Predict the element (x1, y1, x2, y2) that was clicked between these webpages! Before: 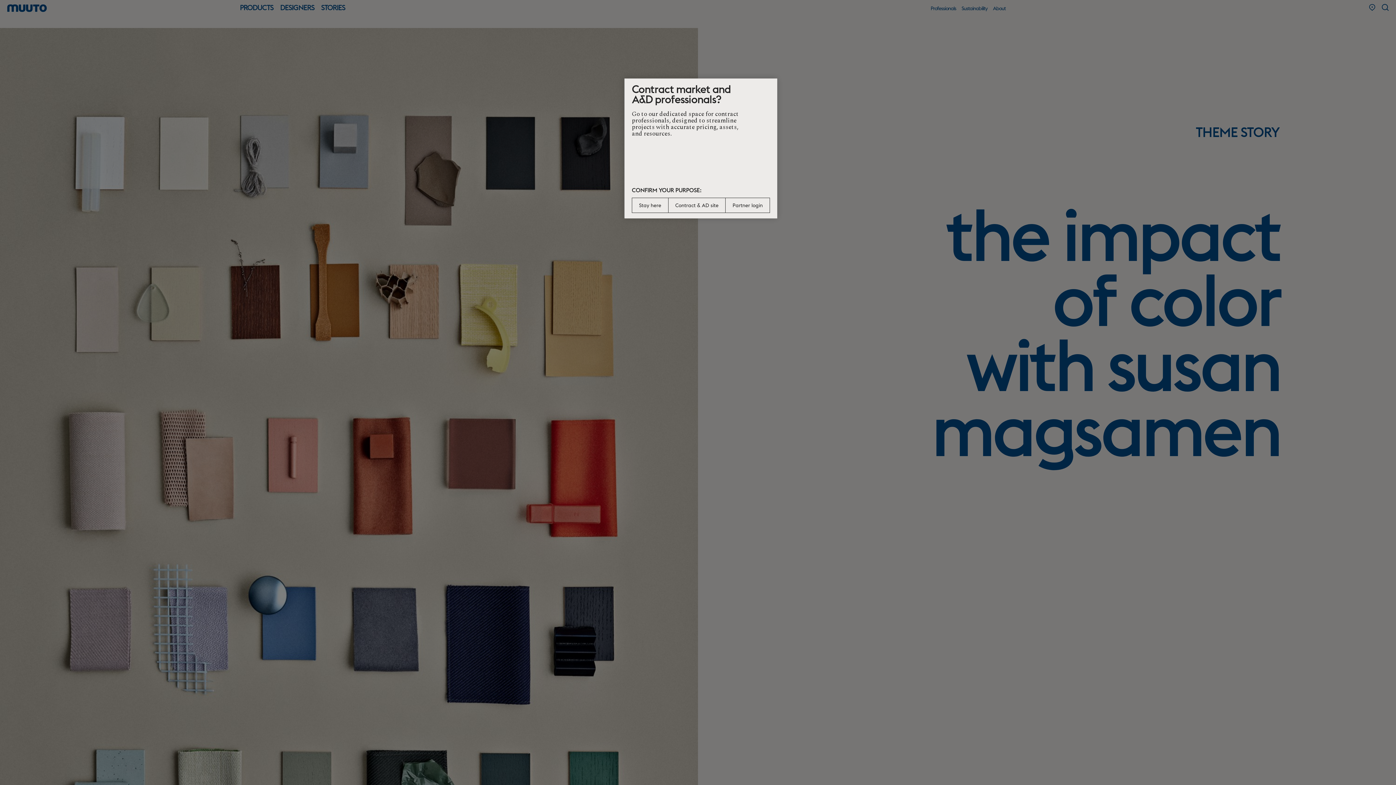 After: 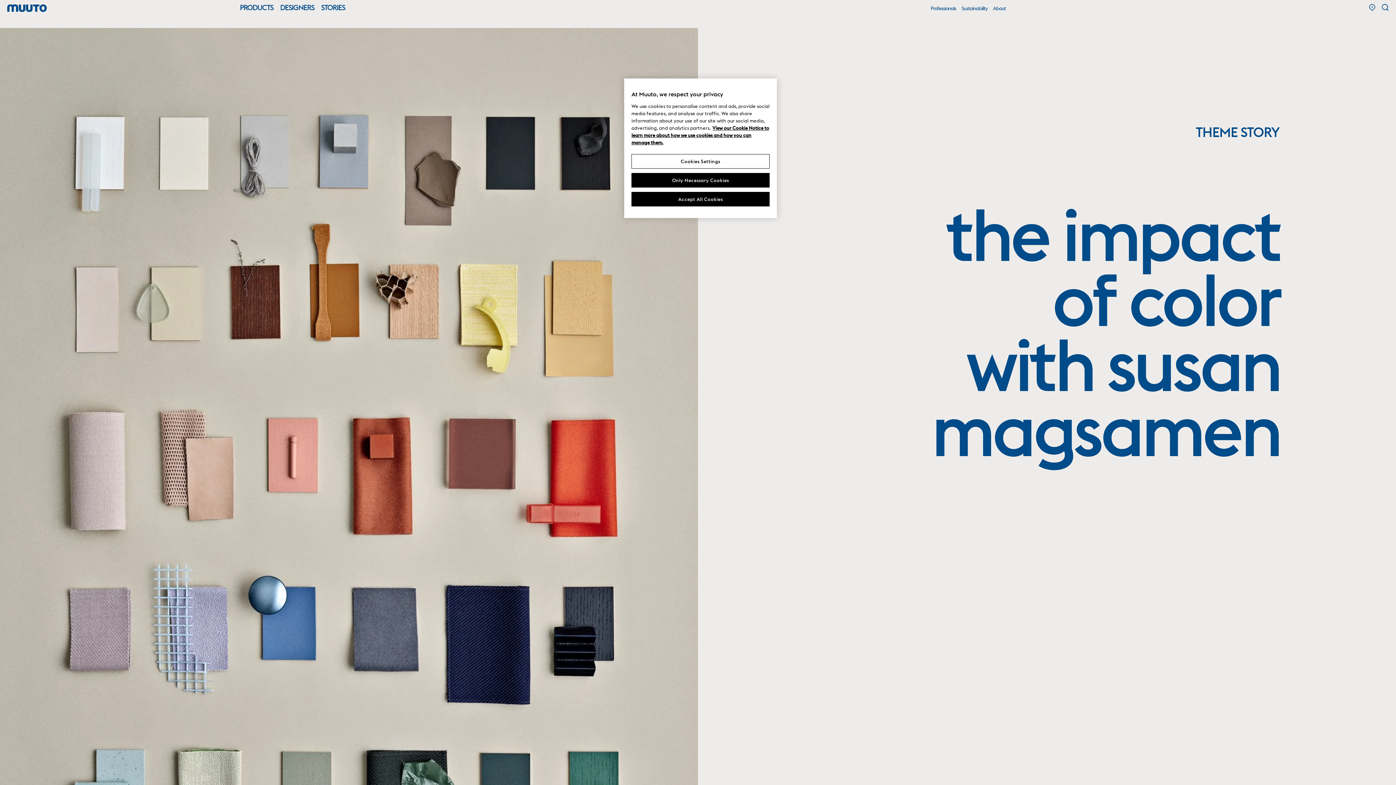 Action: label: Stay here bbox: (632, 197, 668, 213)